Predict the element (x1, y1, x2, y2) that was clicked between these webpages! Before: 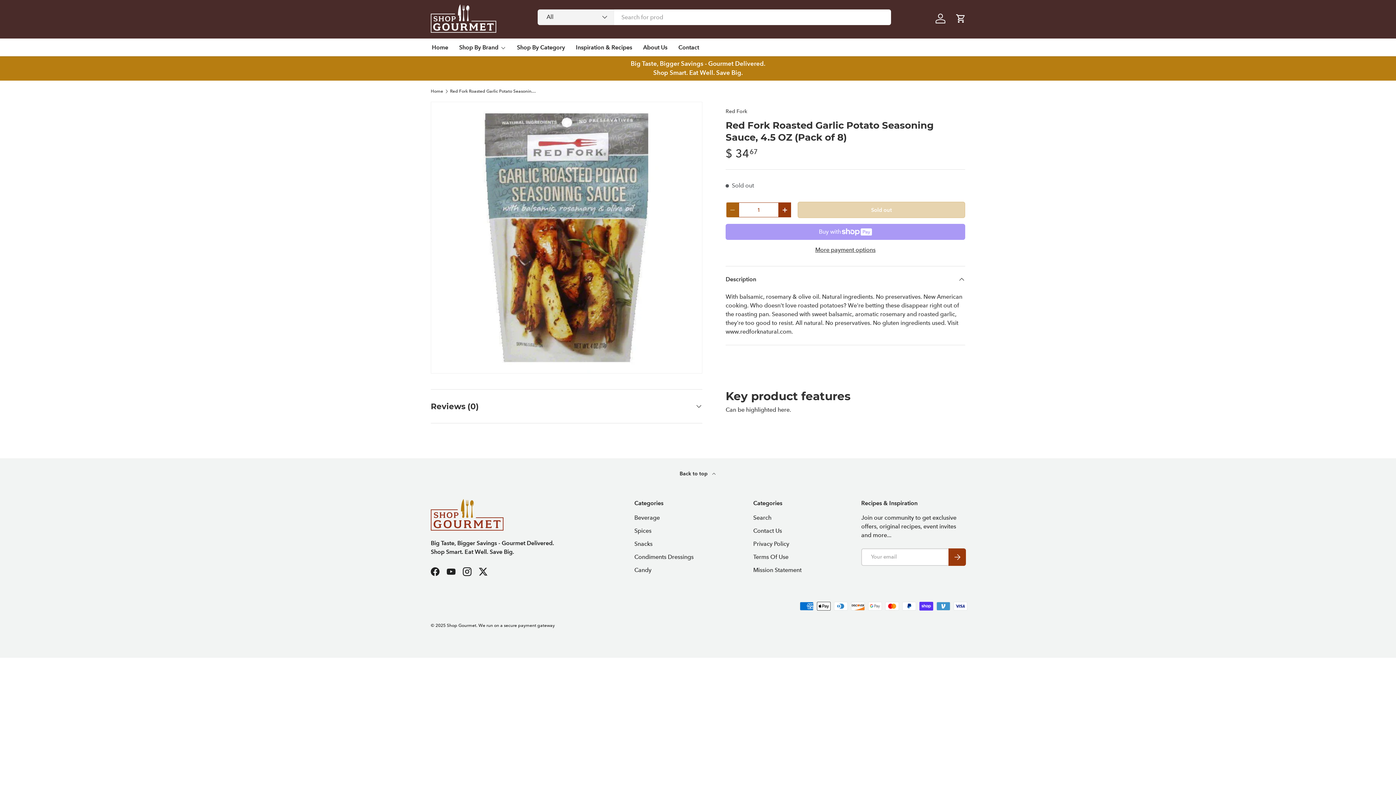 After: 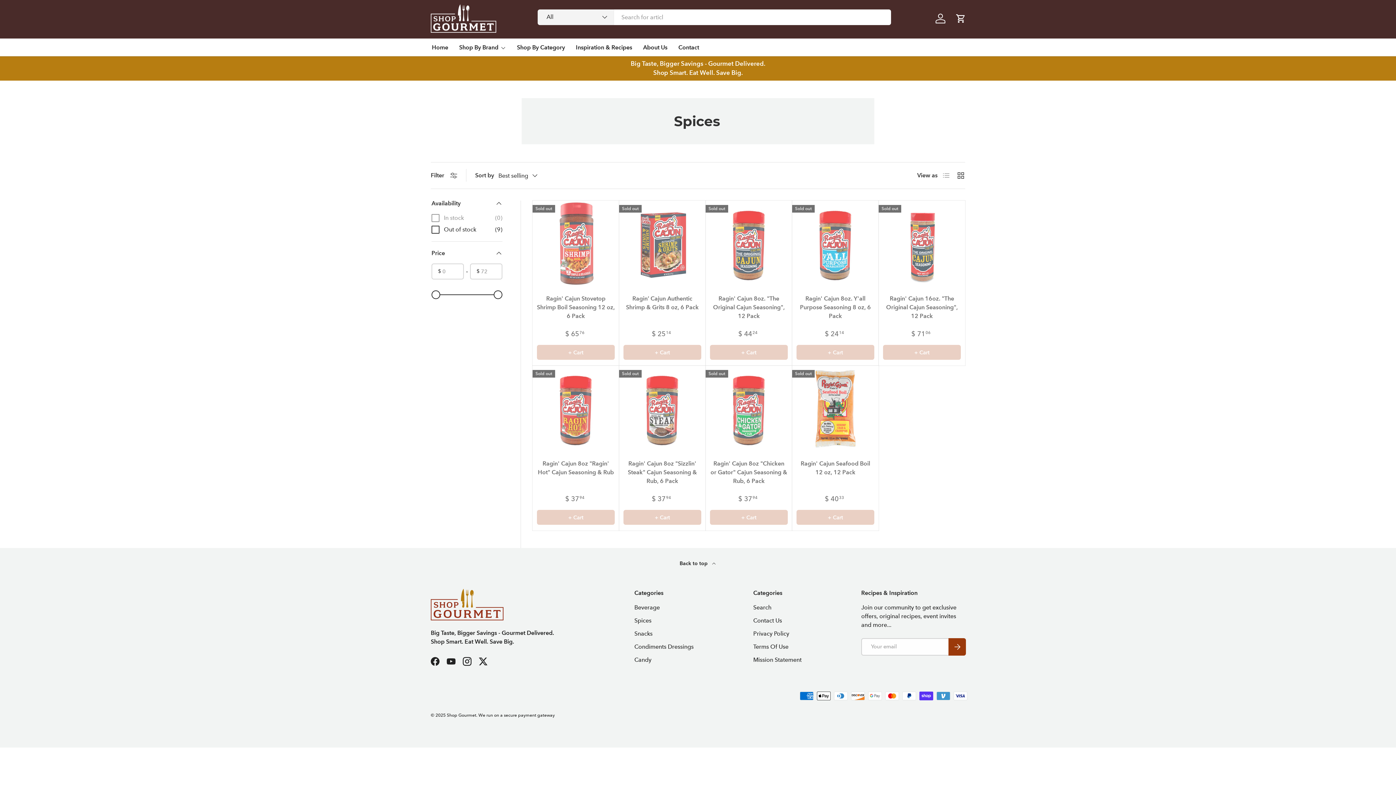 Action: bbox: (634, 527, 651, 534) label: Spices